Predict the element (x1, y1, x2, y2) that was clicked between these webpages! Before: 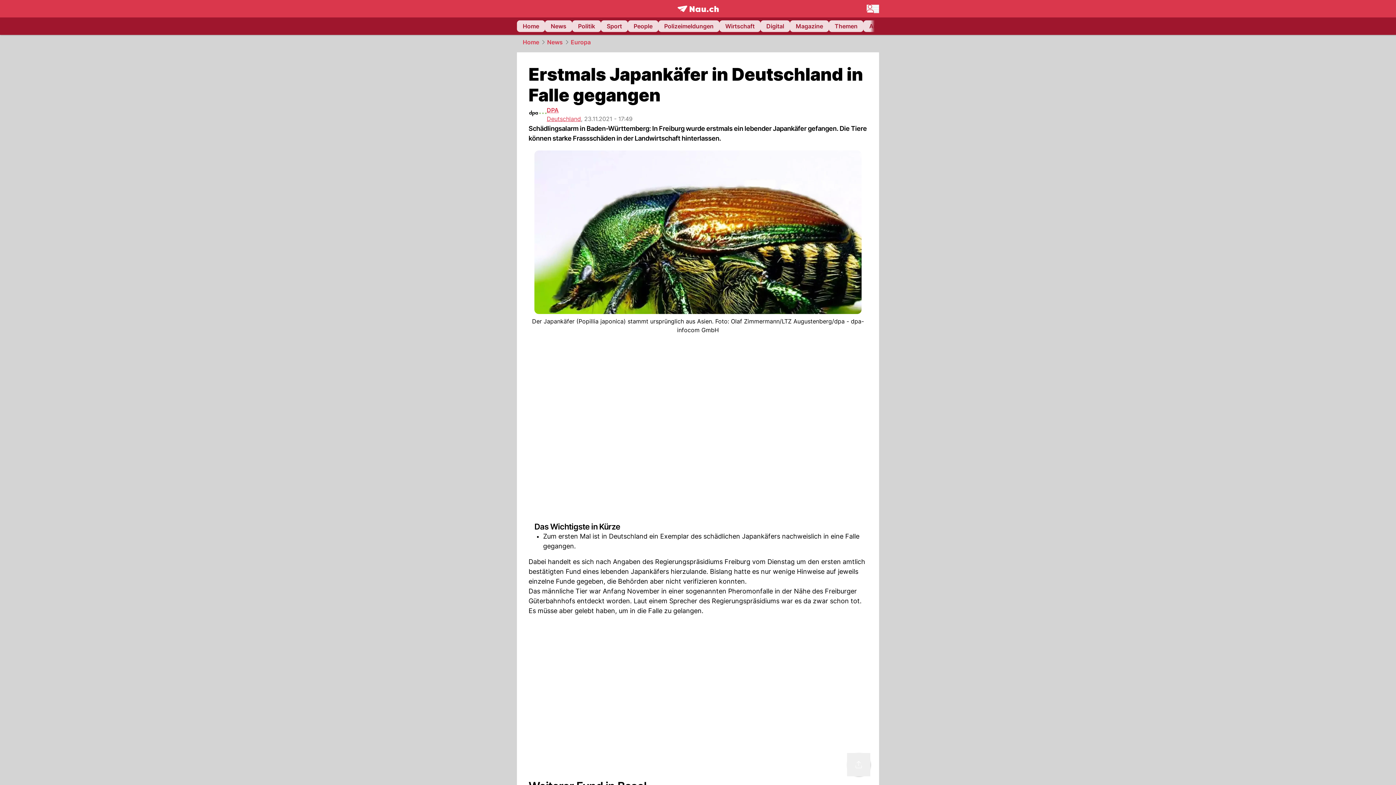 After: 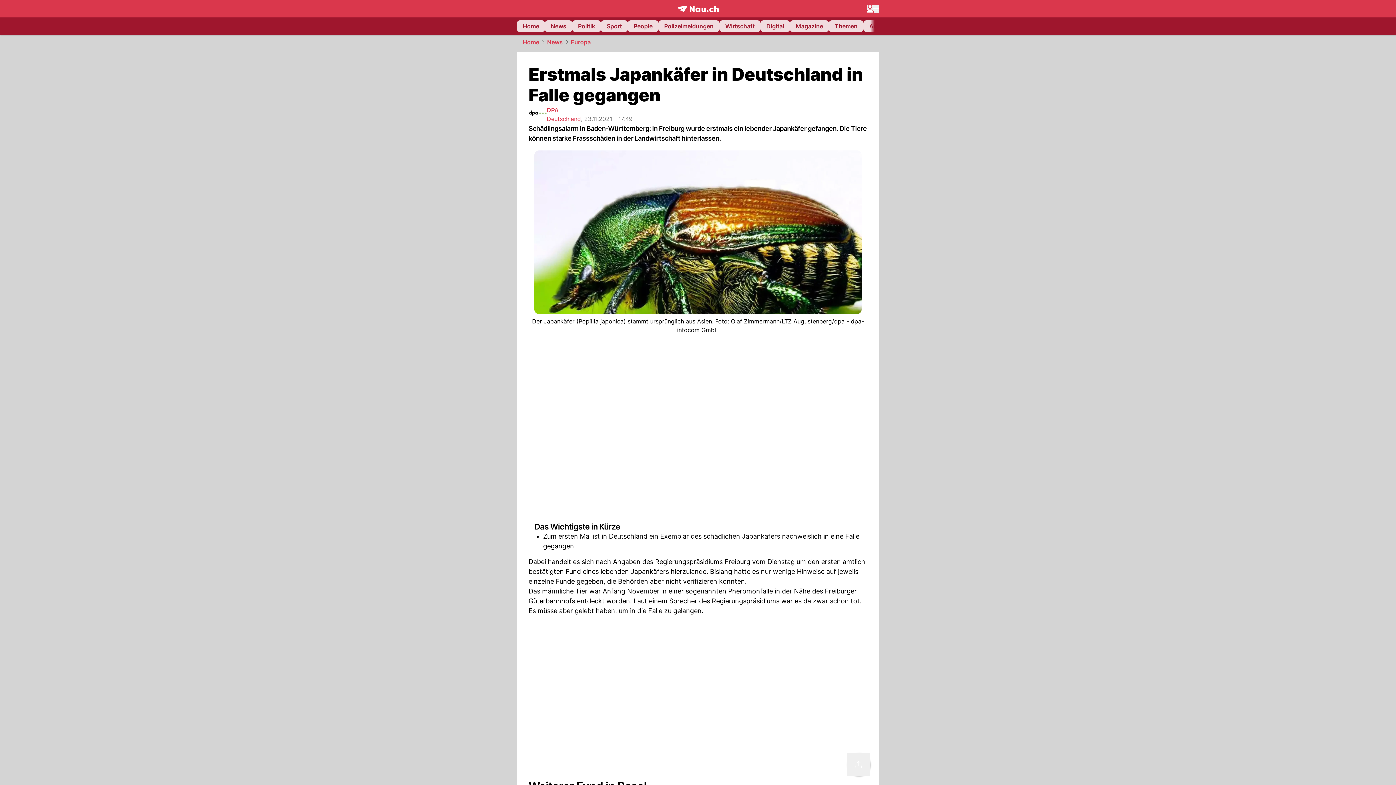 Action: label: Deutschland bbox: (546, 115, 581, 122)